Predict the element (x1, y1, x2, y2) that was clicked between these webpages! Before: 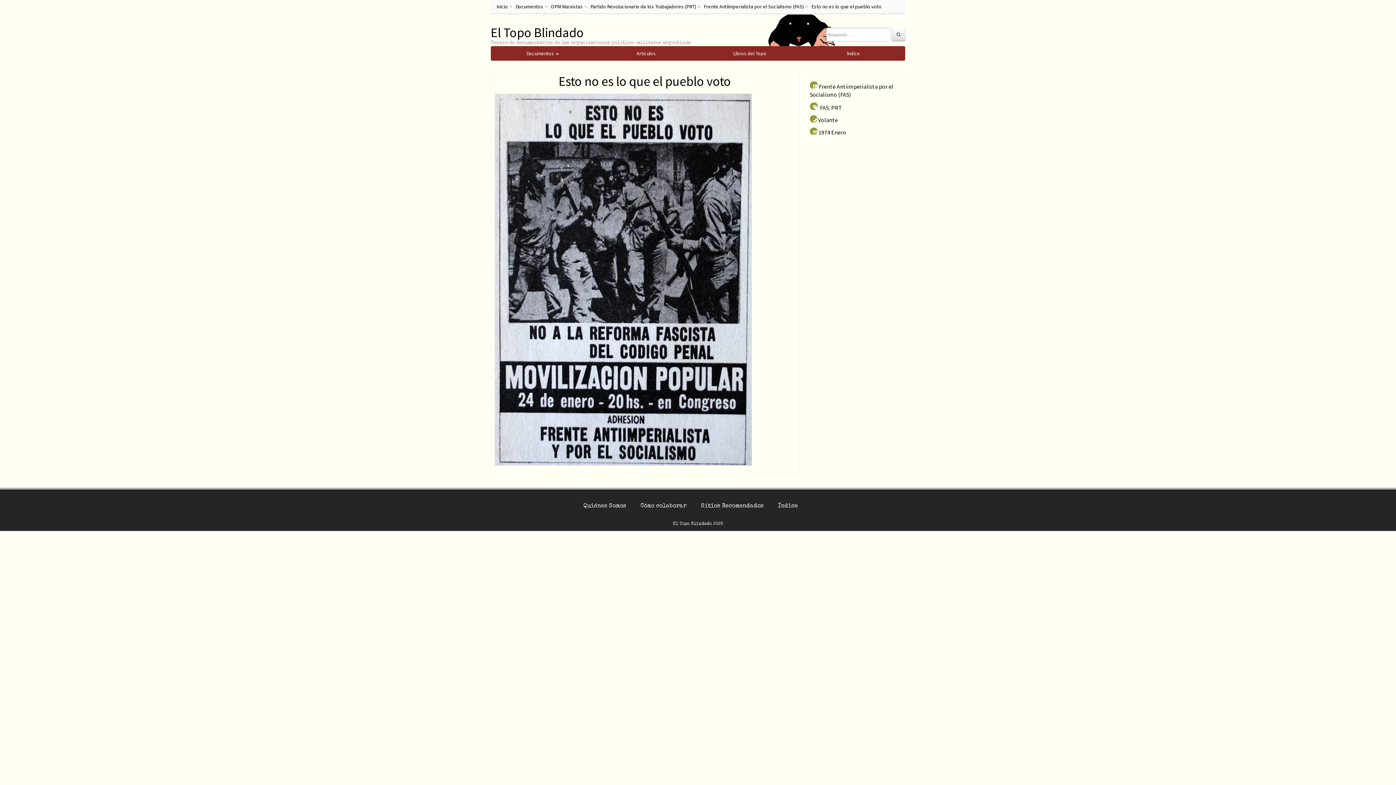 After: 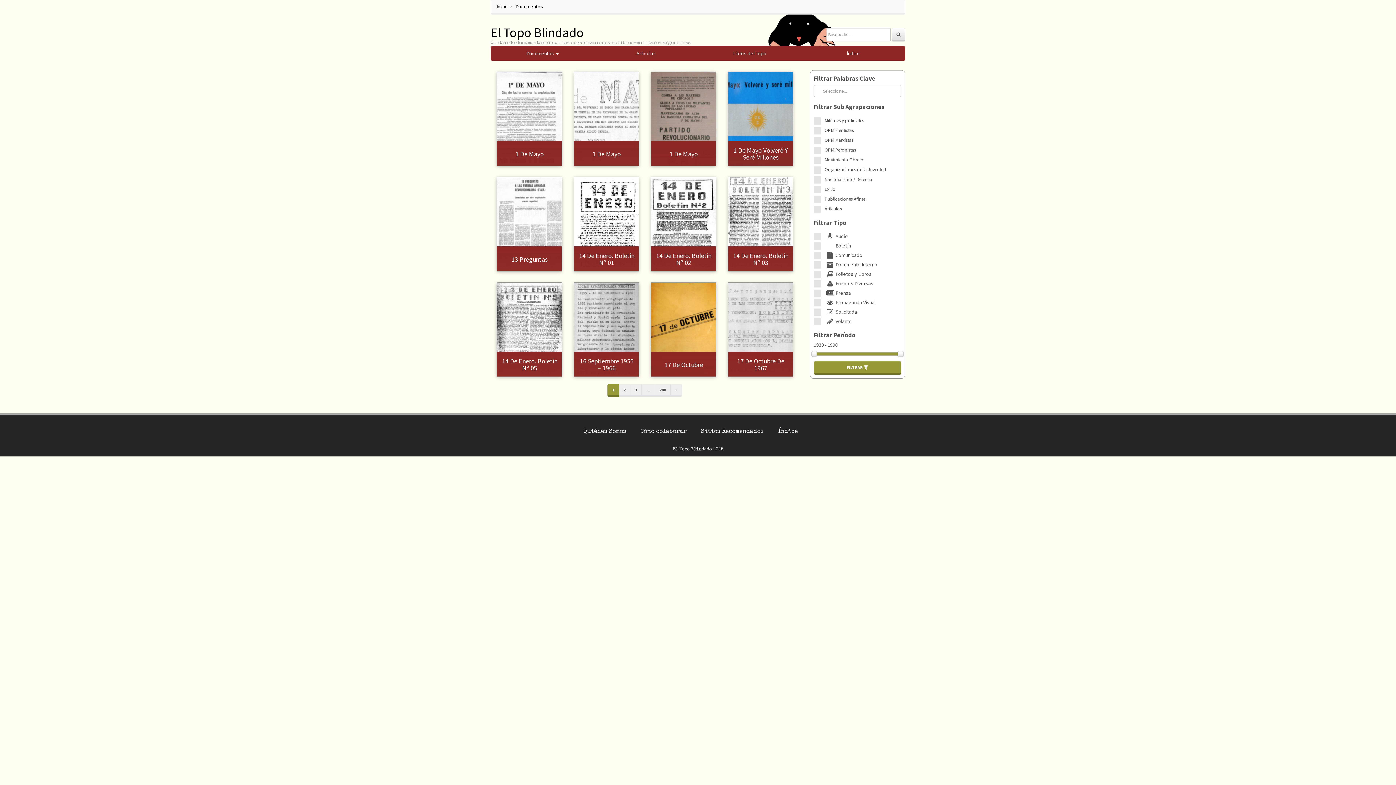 Action: bbox: (515, 3, 543, 9) label: Documentos